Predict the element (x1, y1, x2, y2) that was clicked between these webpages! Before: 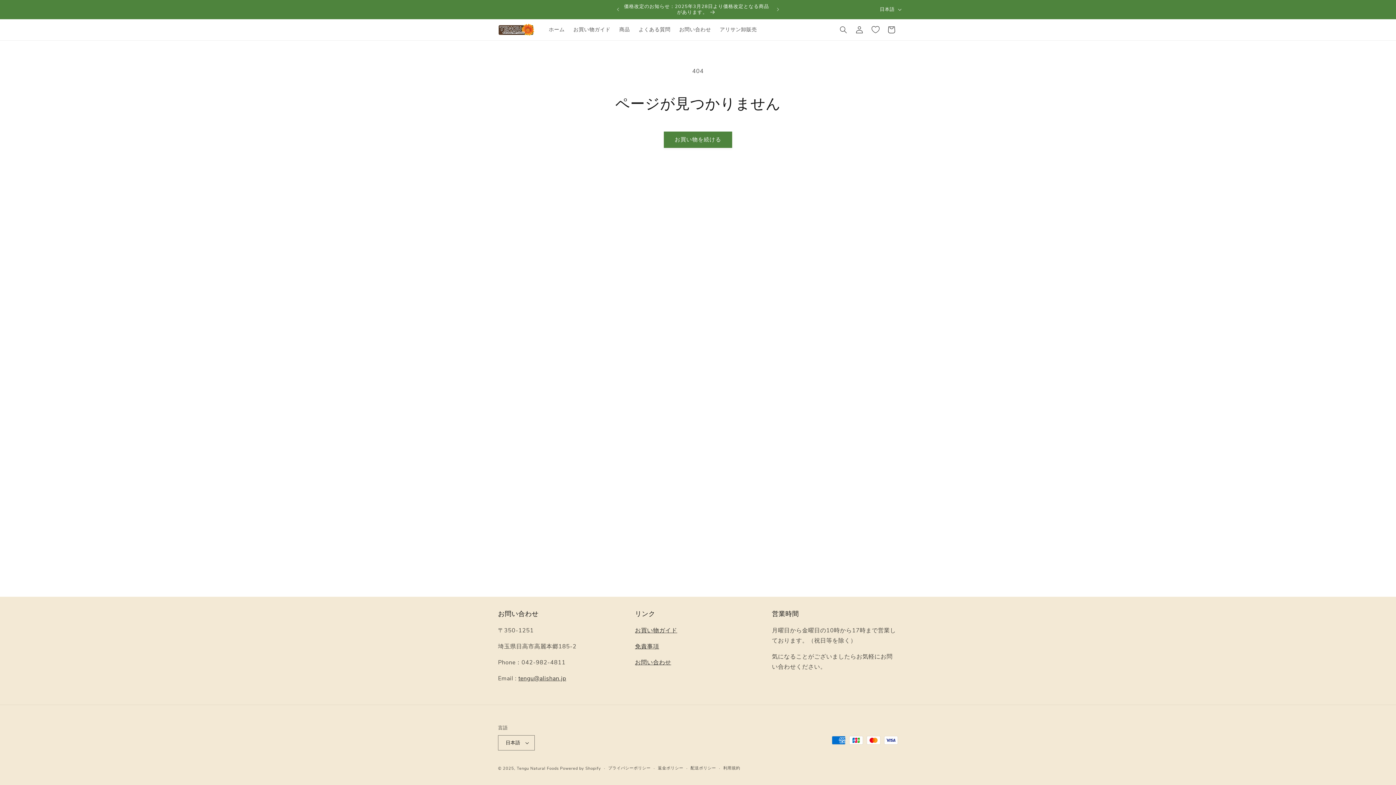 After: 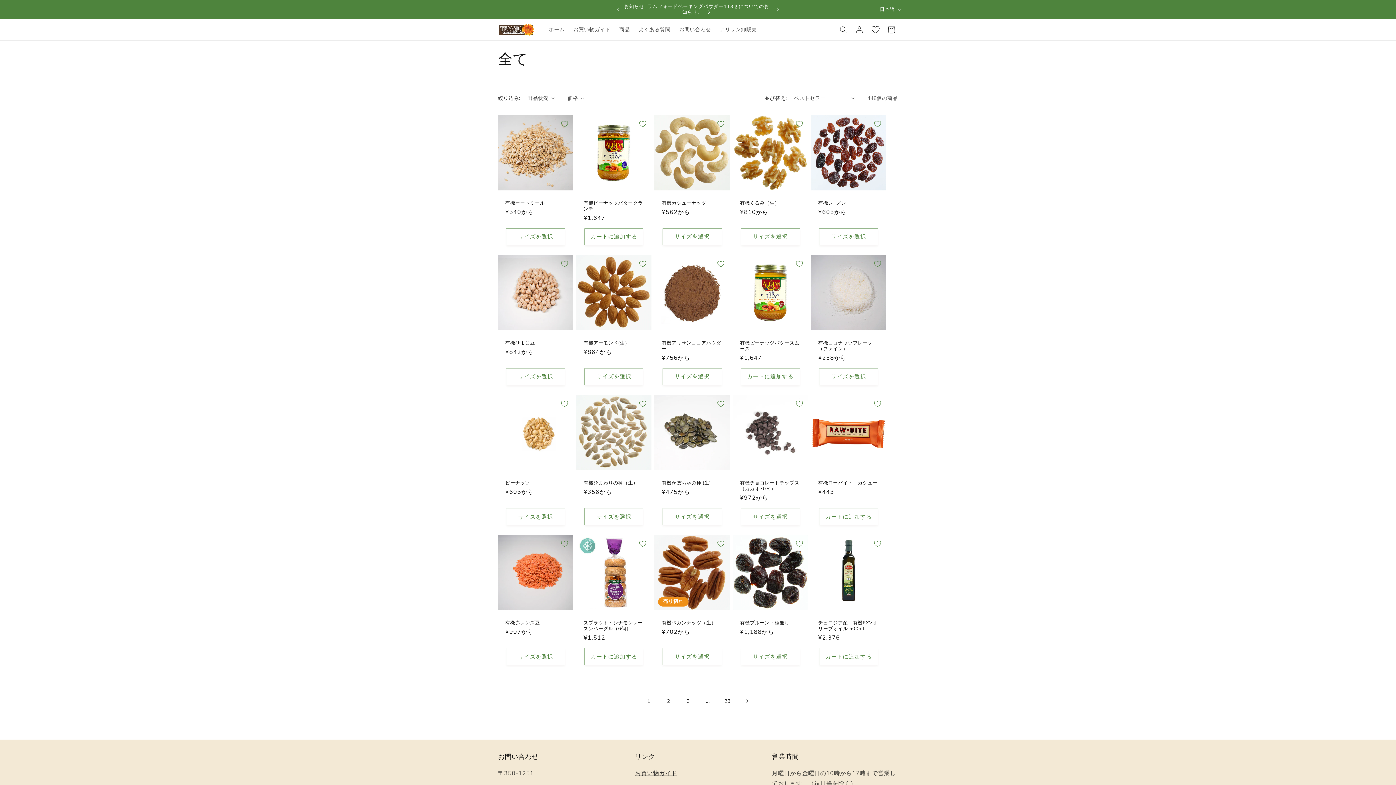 Action: bbox: (664, 131, 732, 147) label: お買い物を続ける